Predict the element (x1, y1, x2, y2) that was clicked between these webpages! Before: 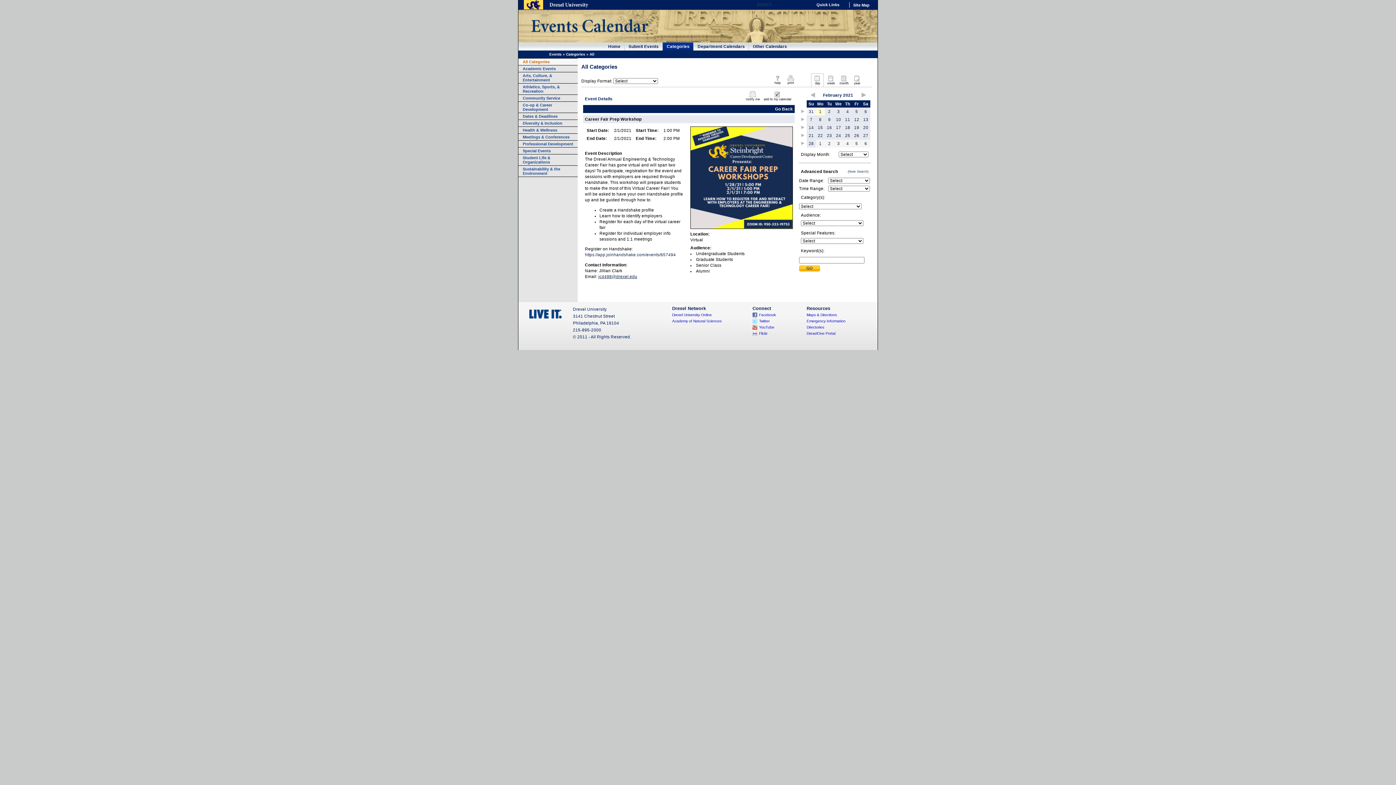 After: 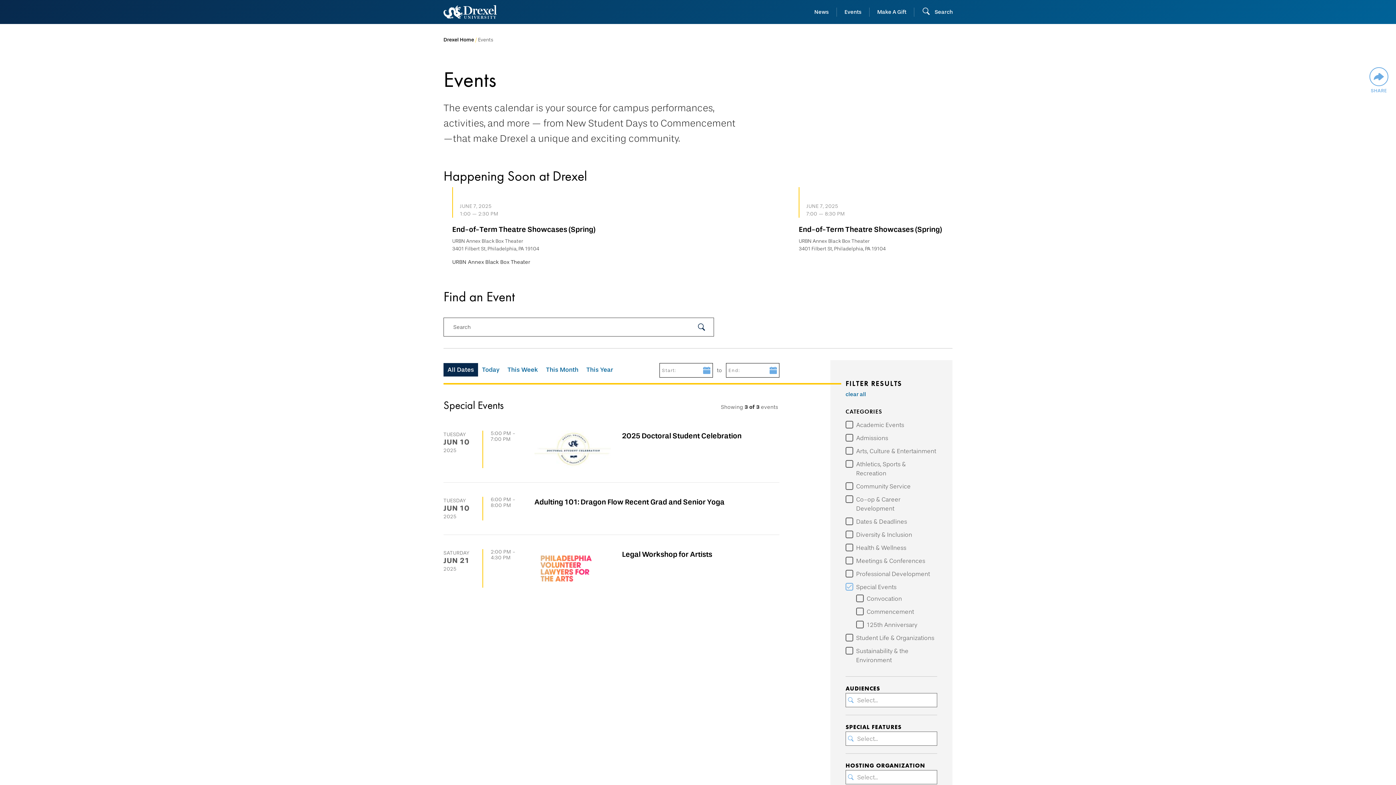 Action: label: Special Events bbox: (518, 147, 577, 154)